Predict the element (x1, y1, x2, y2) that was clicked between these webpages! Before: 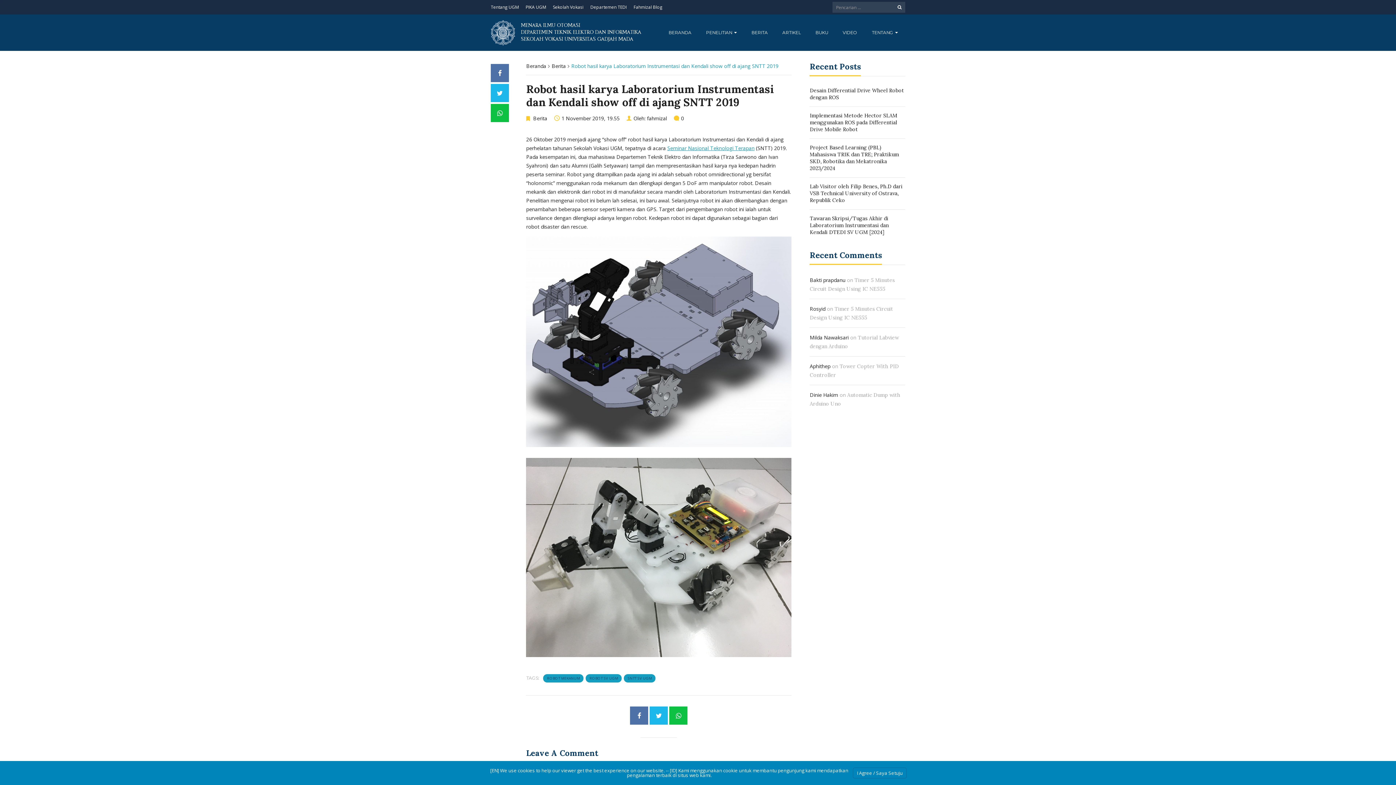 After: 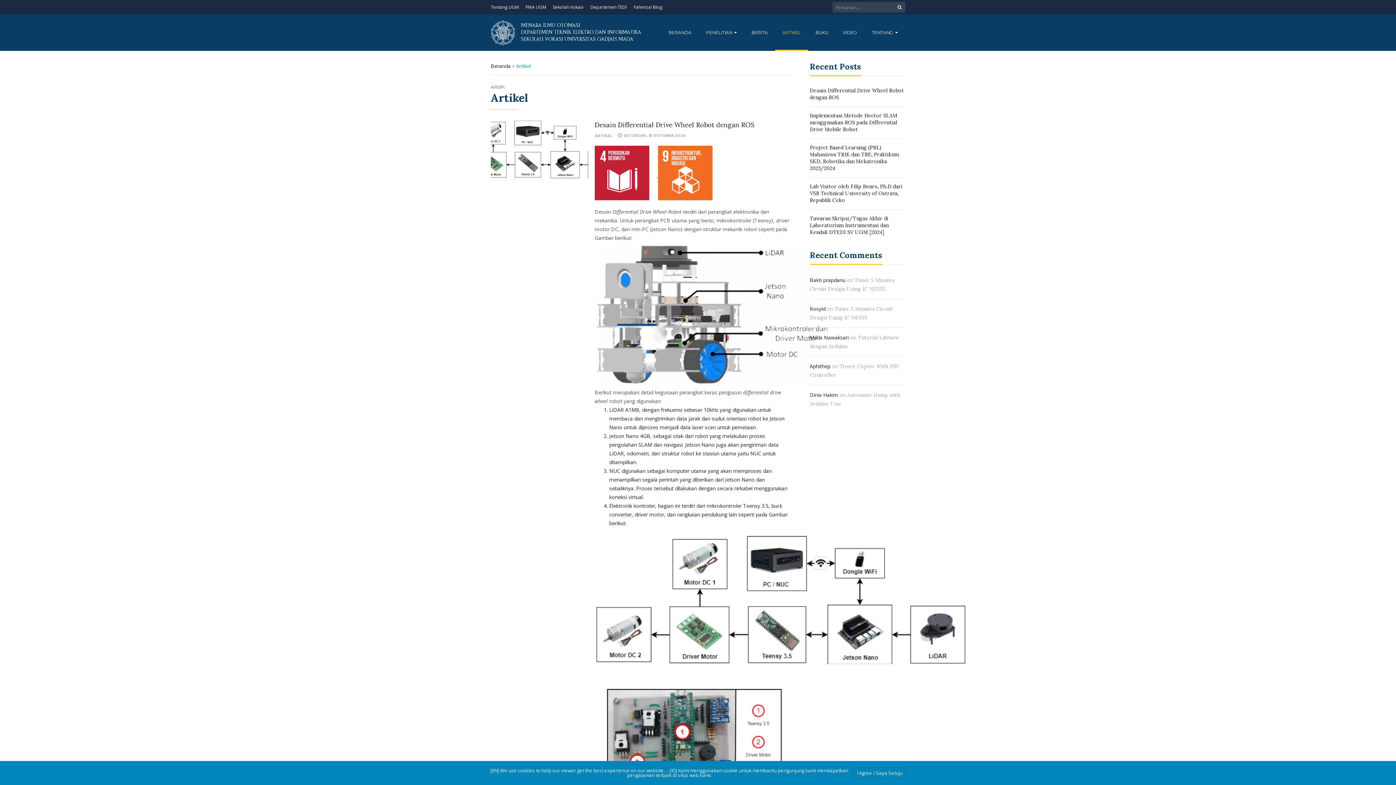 Action: bbox: (775, 14, 808, 50) label: ARTIKEL